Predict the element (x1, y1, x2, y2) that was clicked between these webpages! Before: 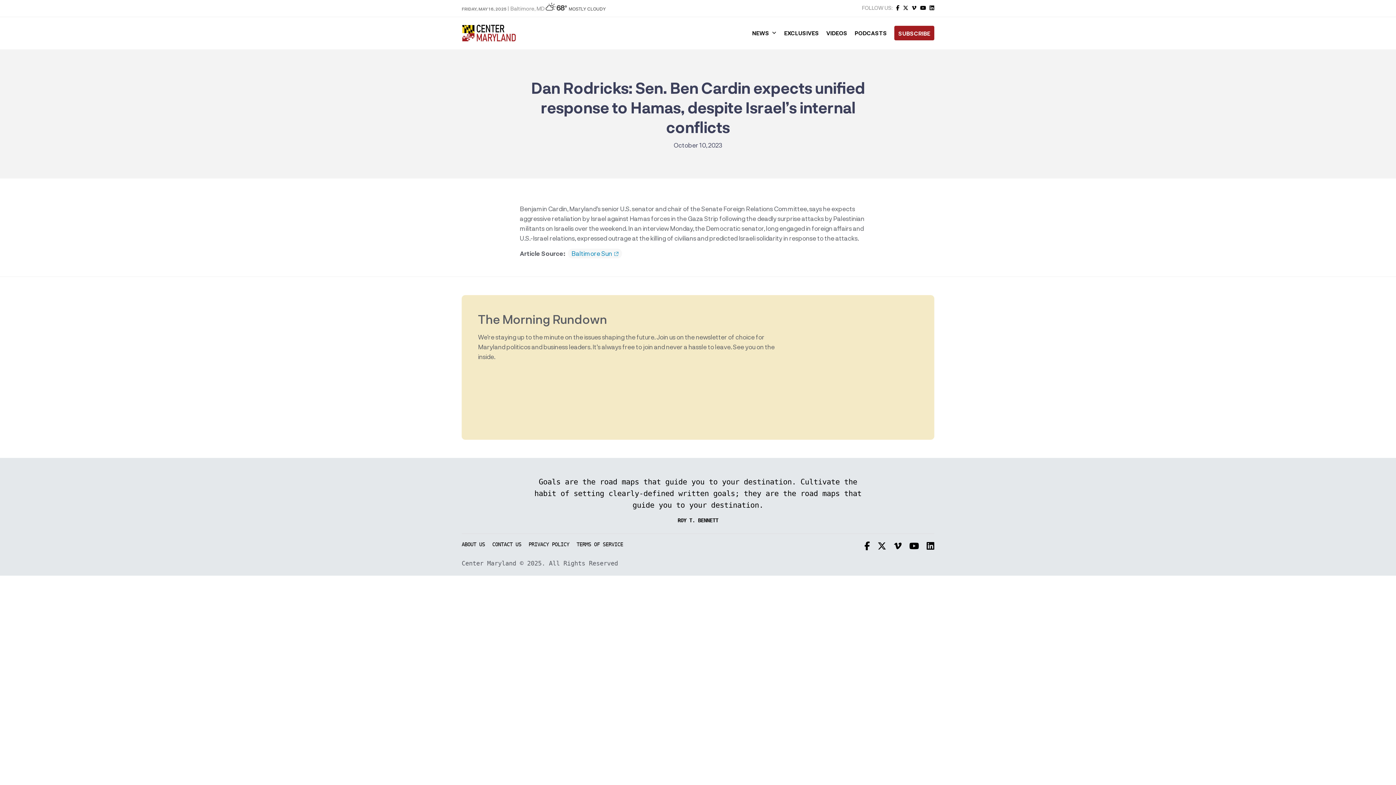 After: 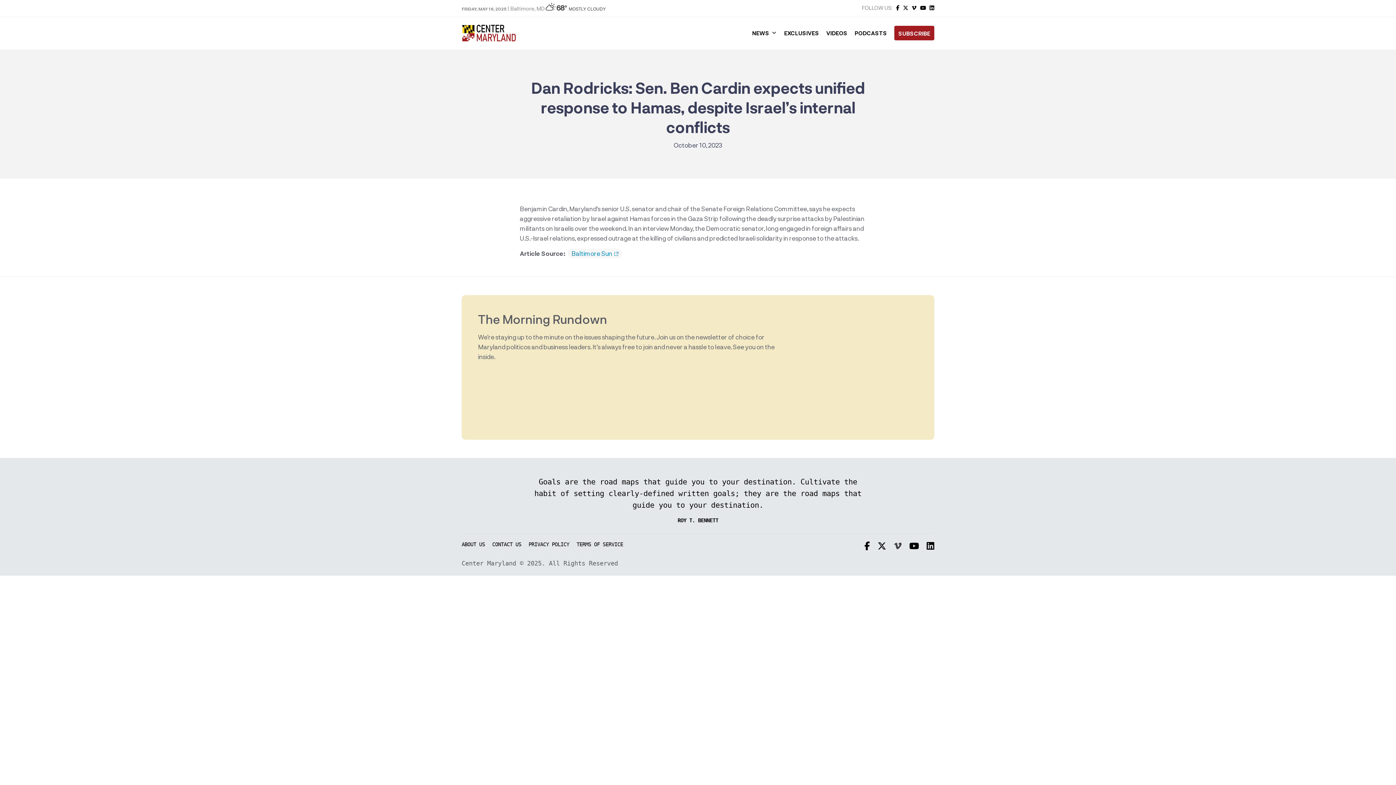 Action: bbox: (894, 539, 901, 553)